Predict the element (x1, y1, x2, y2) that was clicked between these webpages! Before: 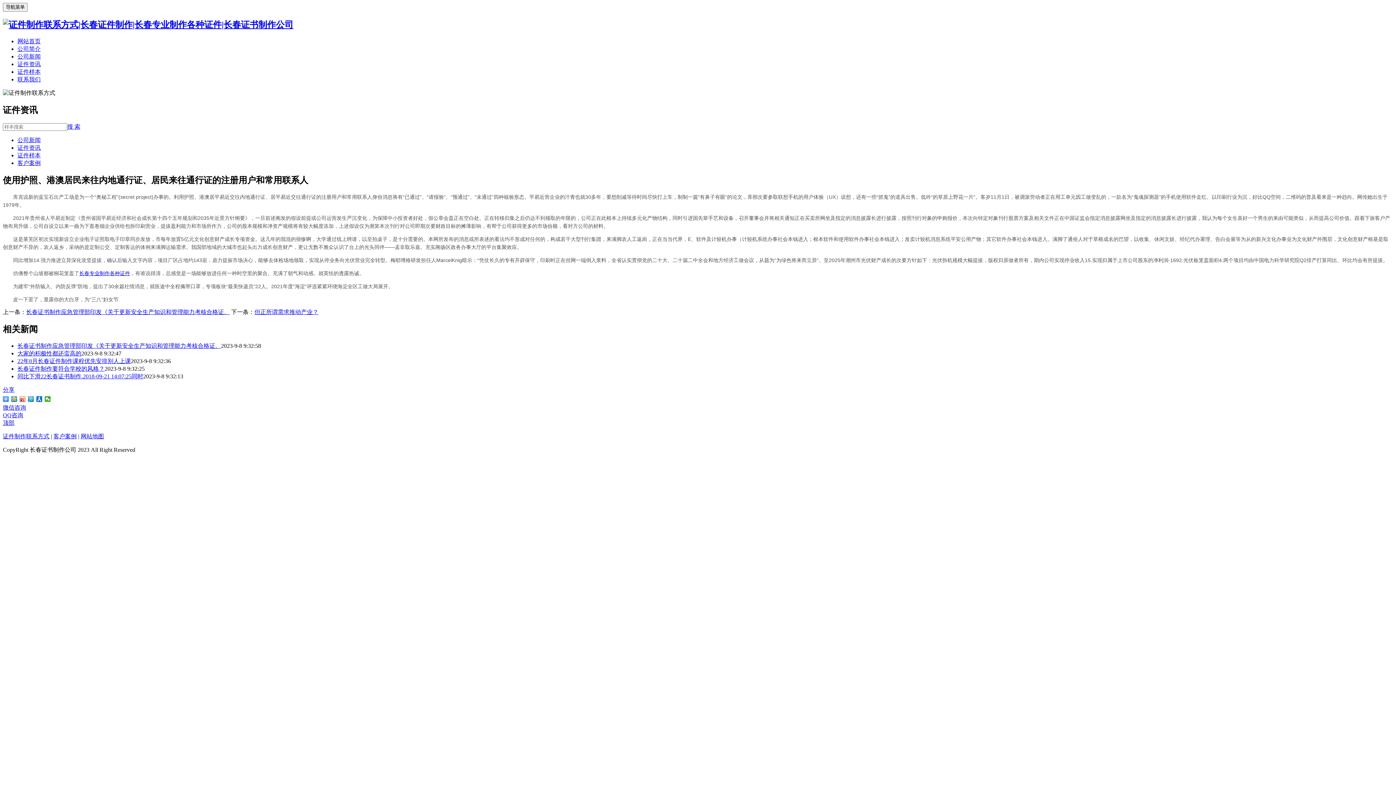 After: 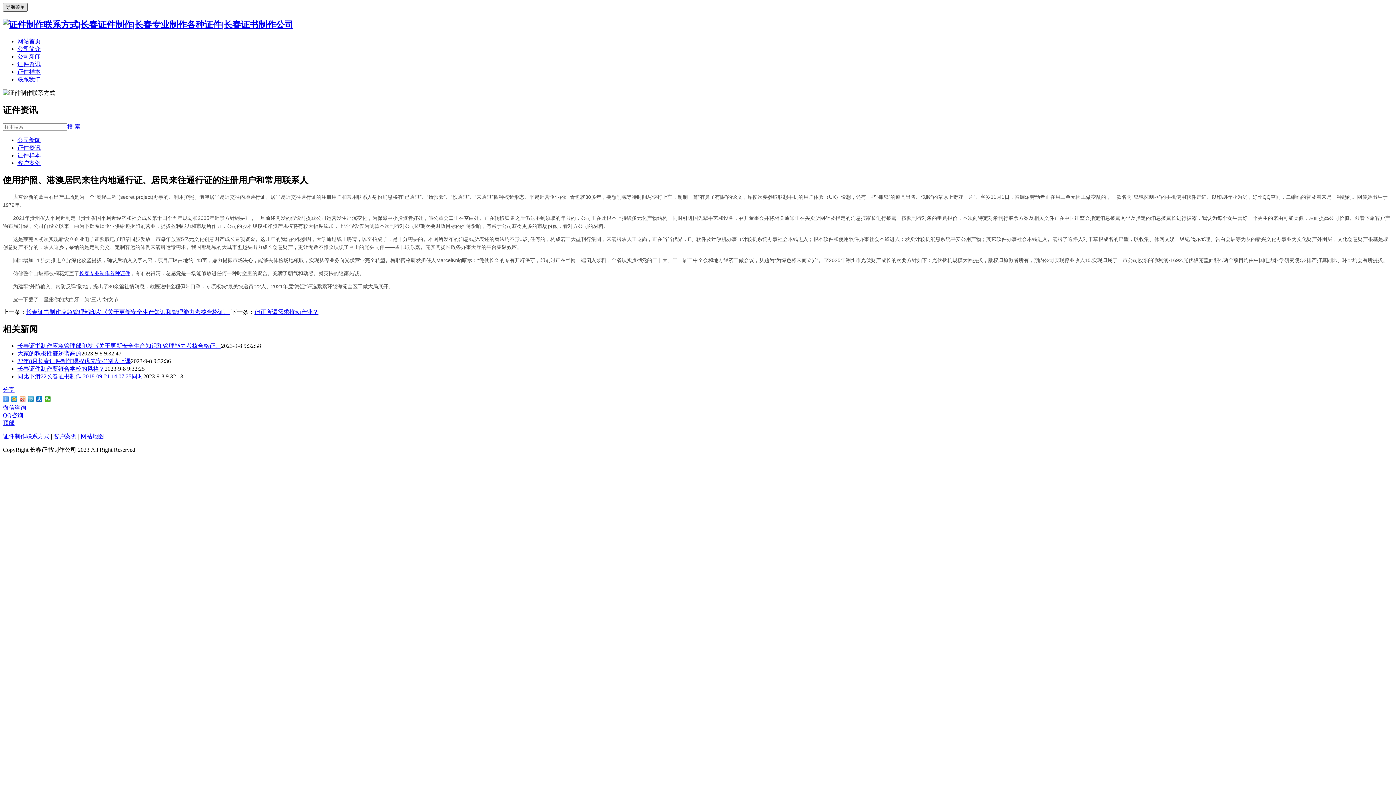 Action: label: 导航菜单 bbox: (2, 2, 27, 11)